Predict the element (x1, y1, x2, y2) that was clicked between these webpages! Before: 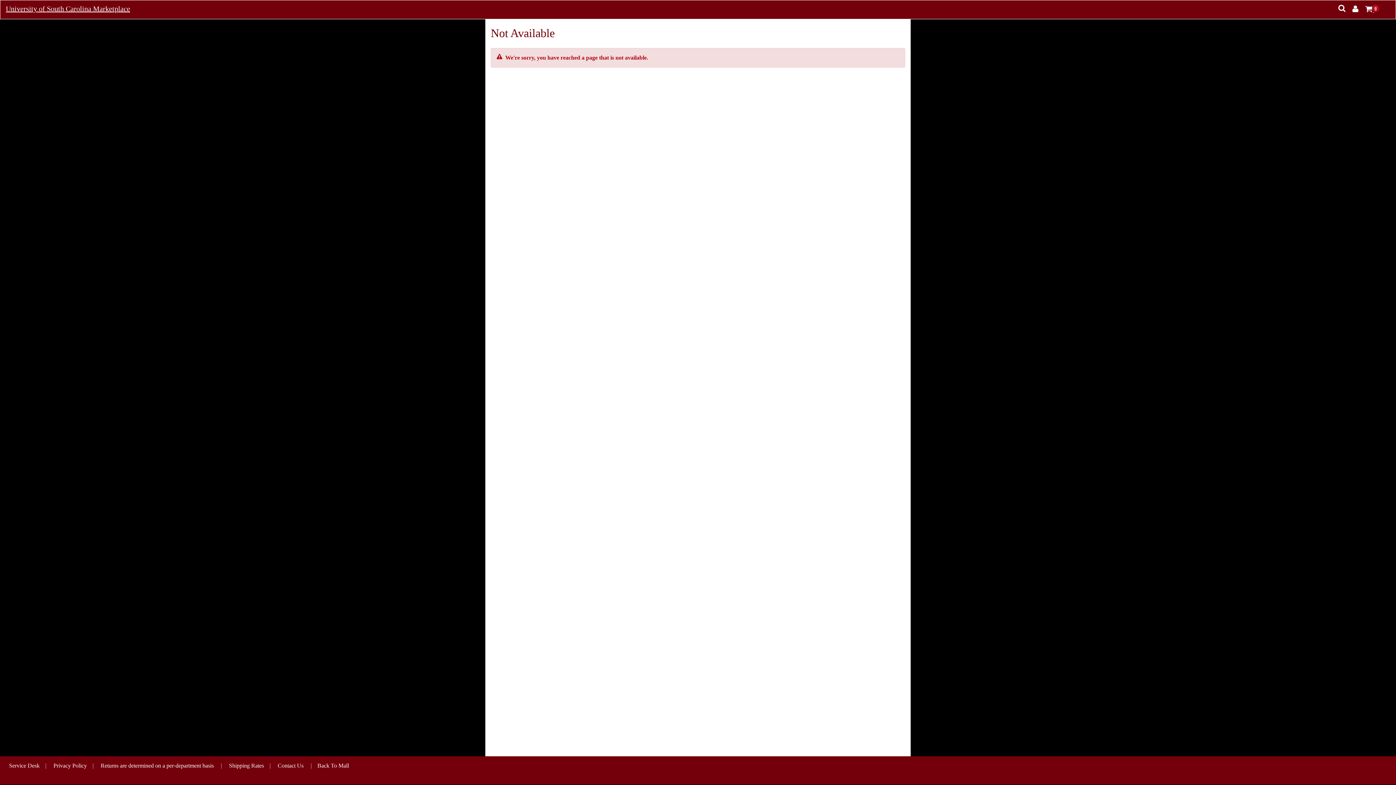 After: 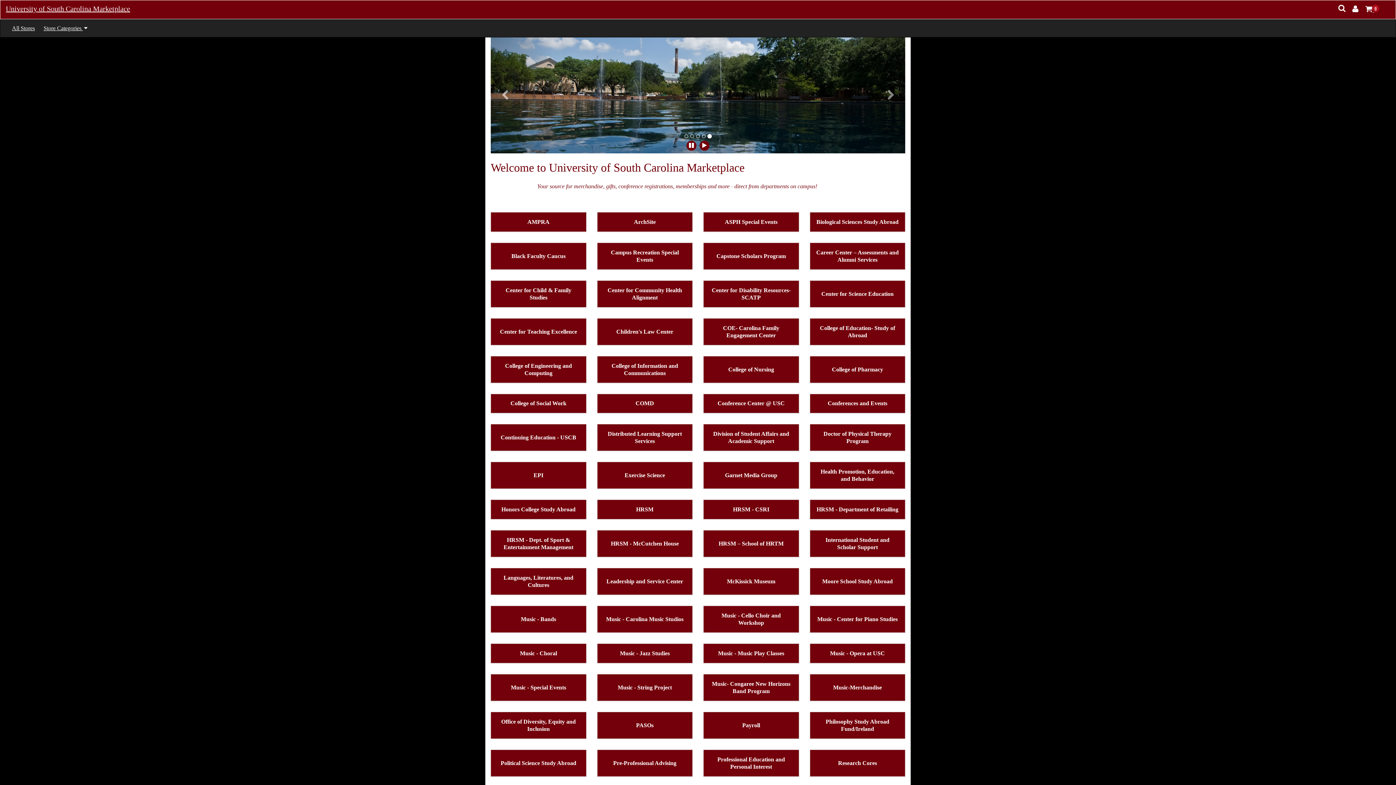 Action: label: University of South Carolina Marketplace bbox: (5, 2, 130, 15)